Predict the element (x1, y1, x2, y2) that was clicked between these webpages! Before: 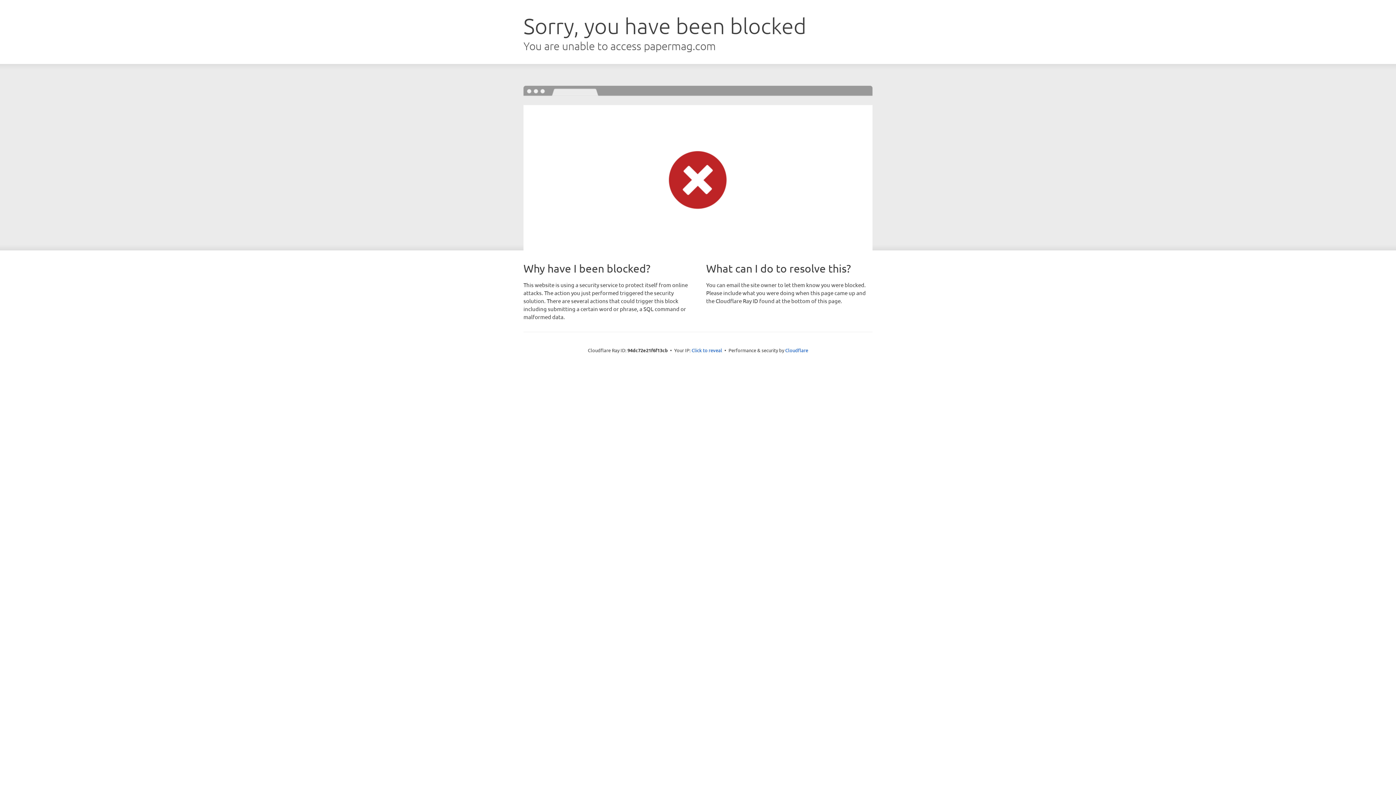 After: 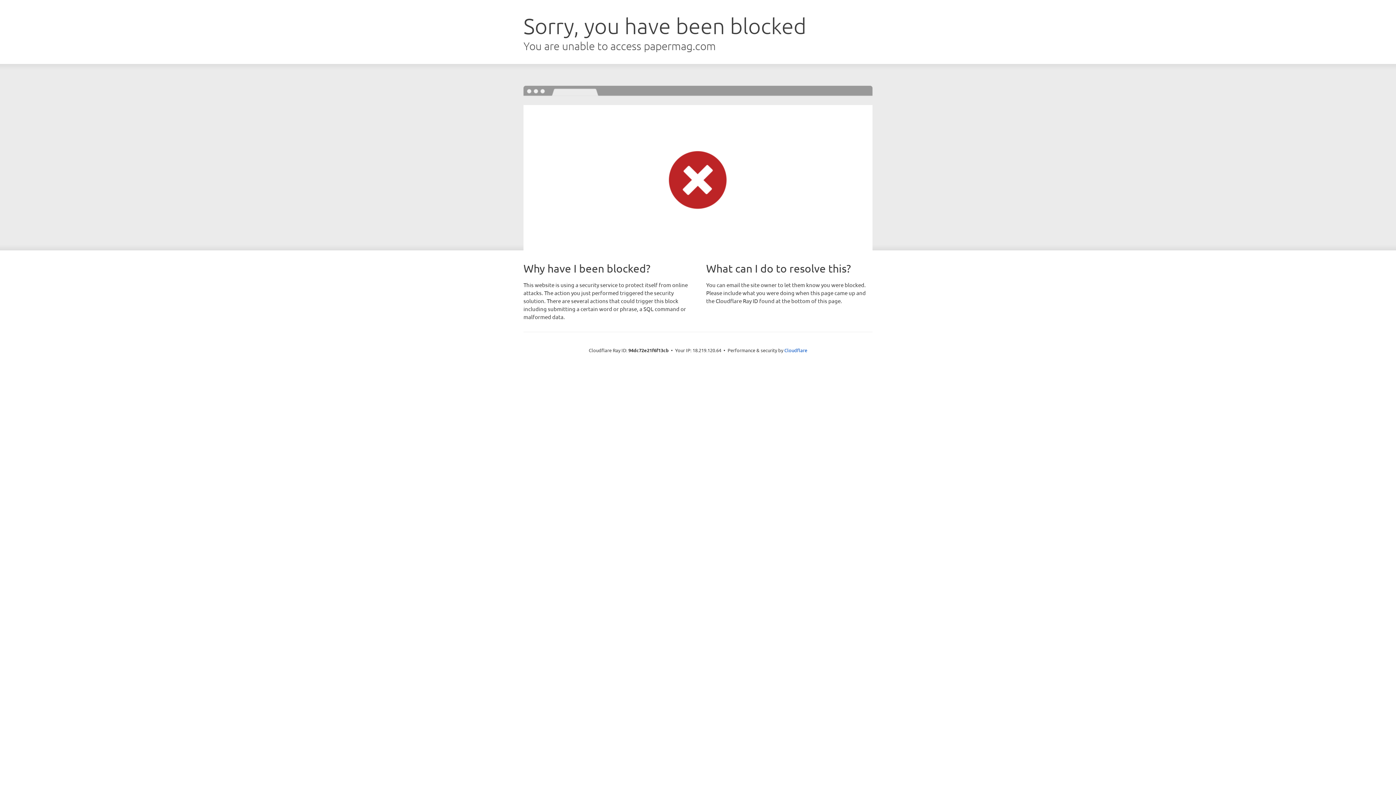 Action: bbox: (691, 346, 722, 353) label: Click to reveal